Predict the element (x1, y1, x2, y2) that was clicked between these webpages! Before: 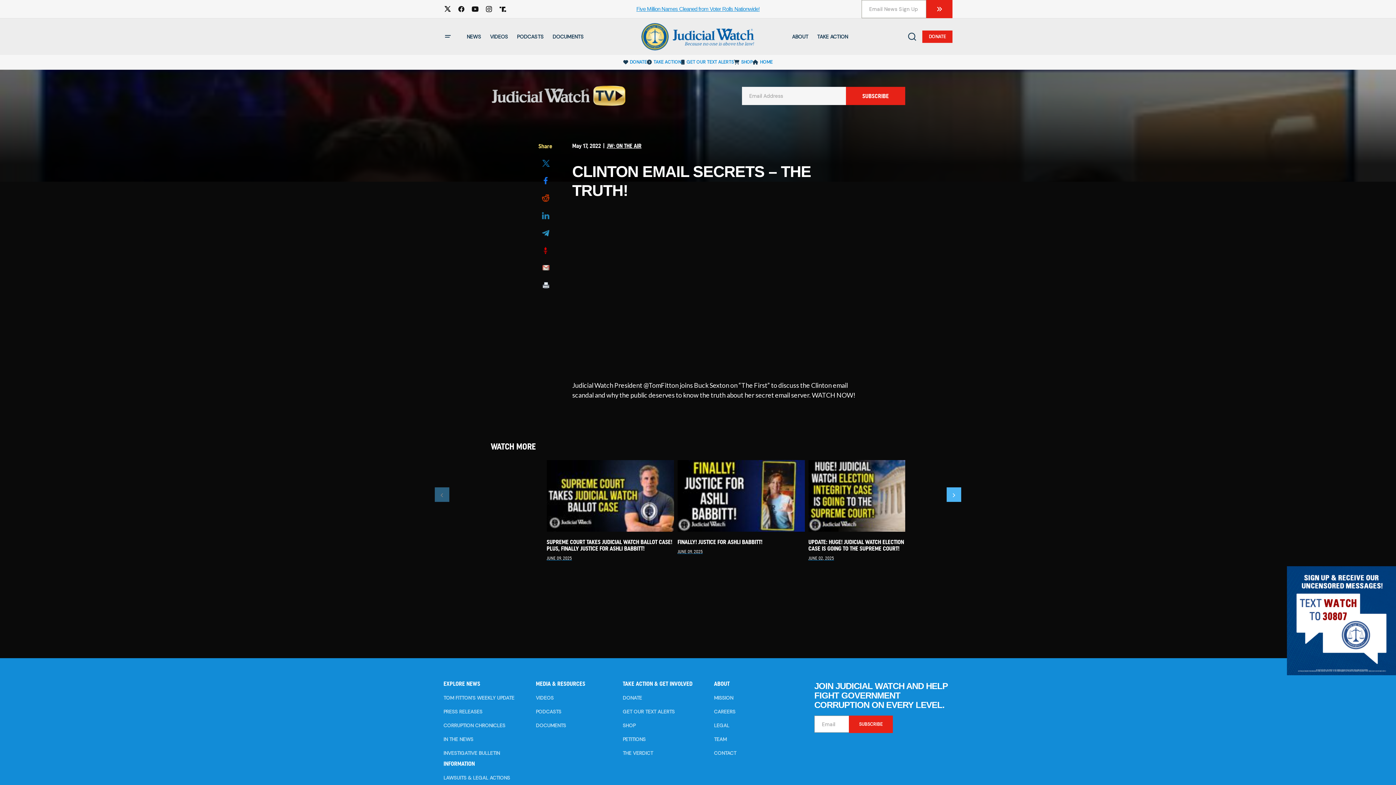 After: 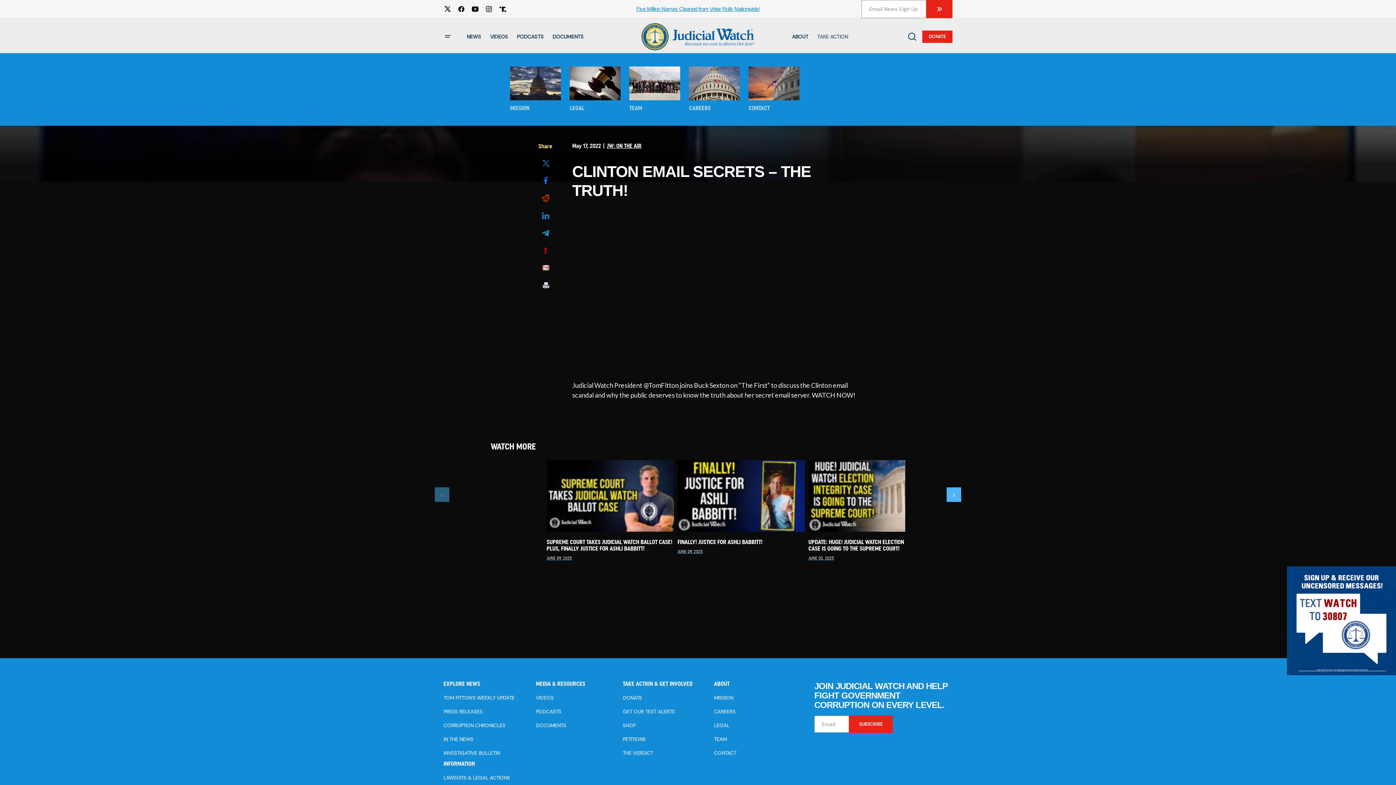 Action: label: ABOUT bbox: (787, 18, 812, 54)